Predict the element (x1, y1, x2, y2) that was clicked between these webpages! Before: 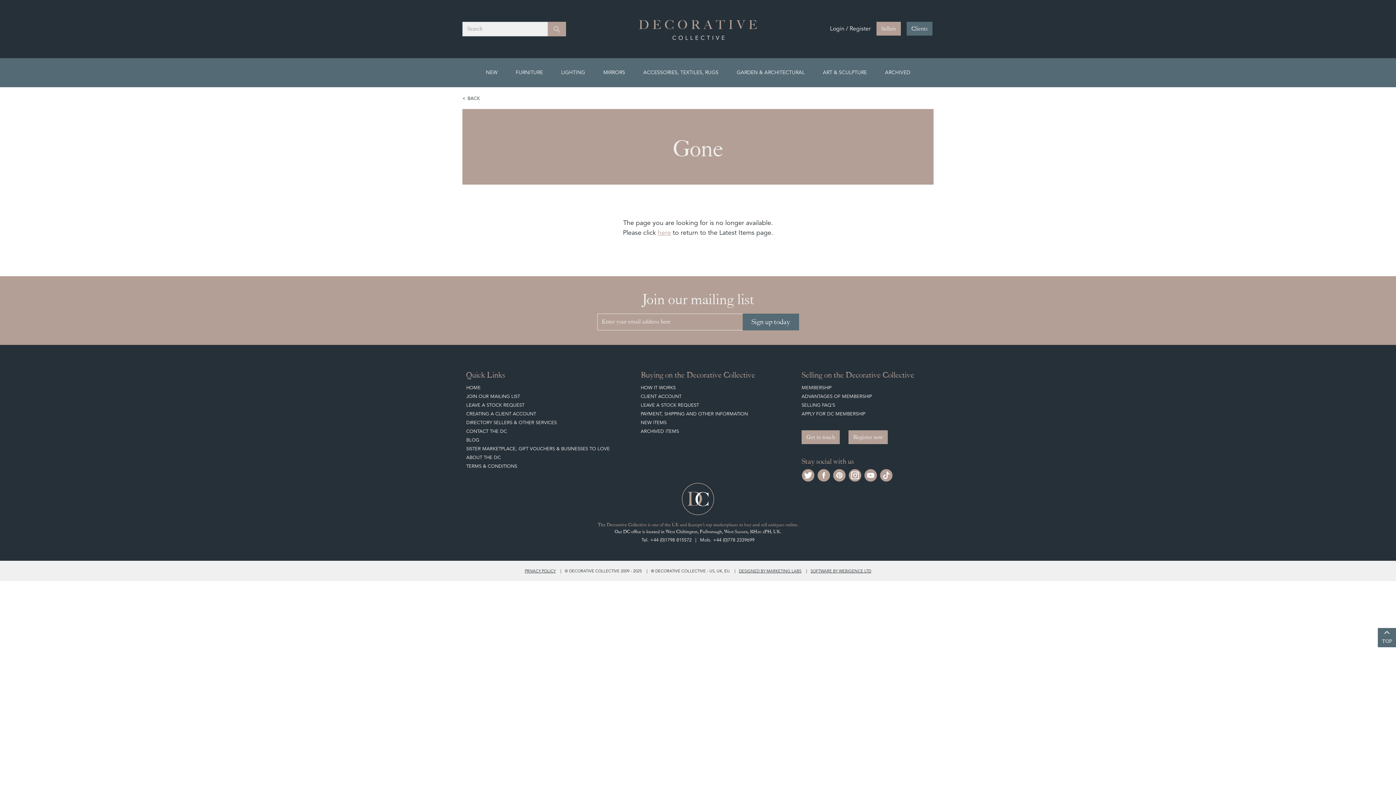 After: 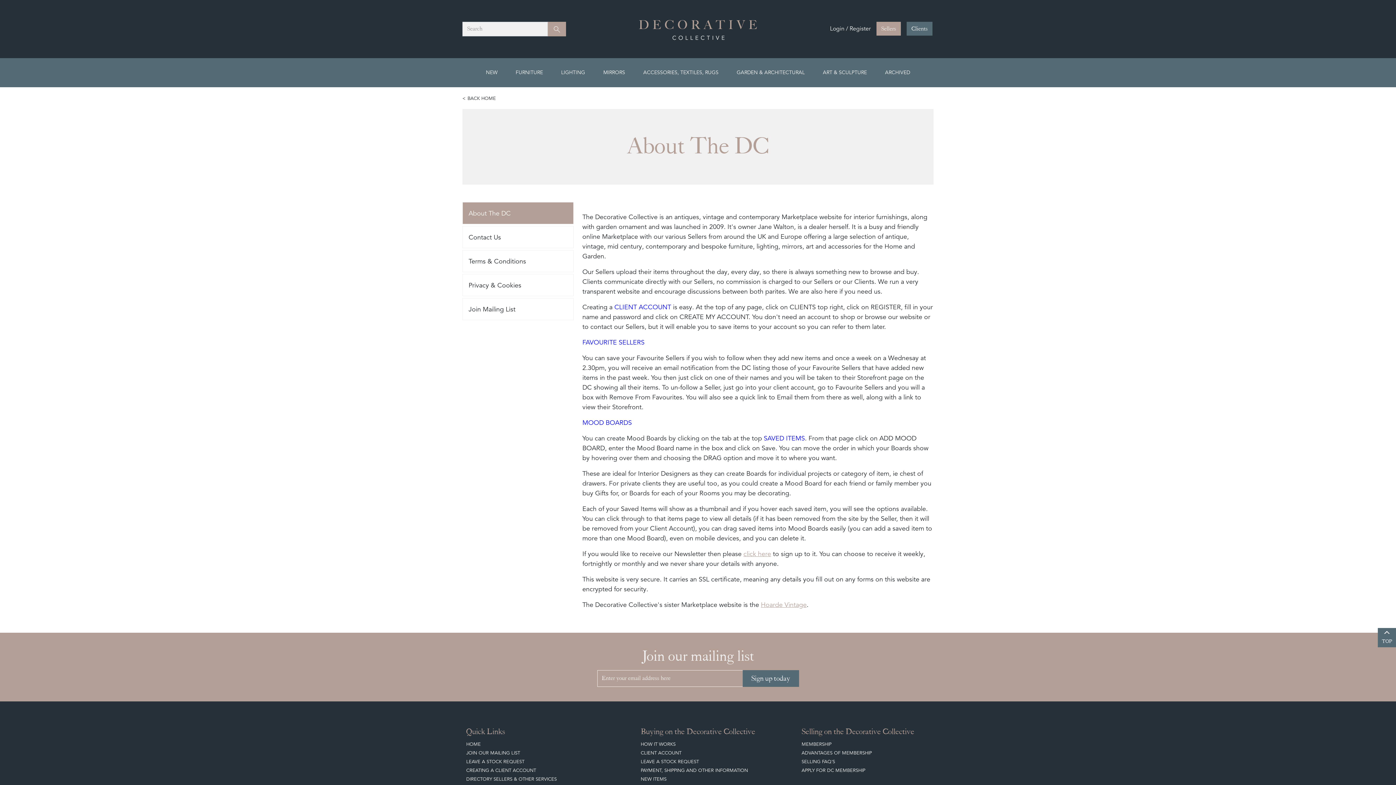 Action: label: ABOUT THE DC bbox: (466, 454, 500, 460)